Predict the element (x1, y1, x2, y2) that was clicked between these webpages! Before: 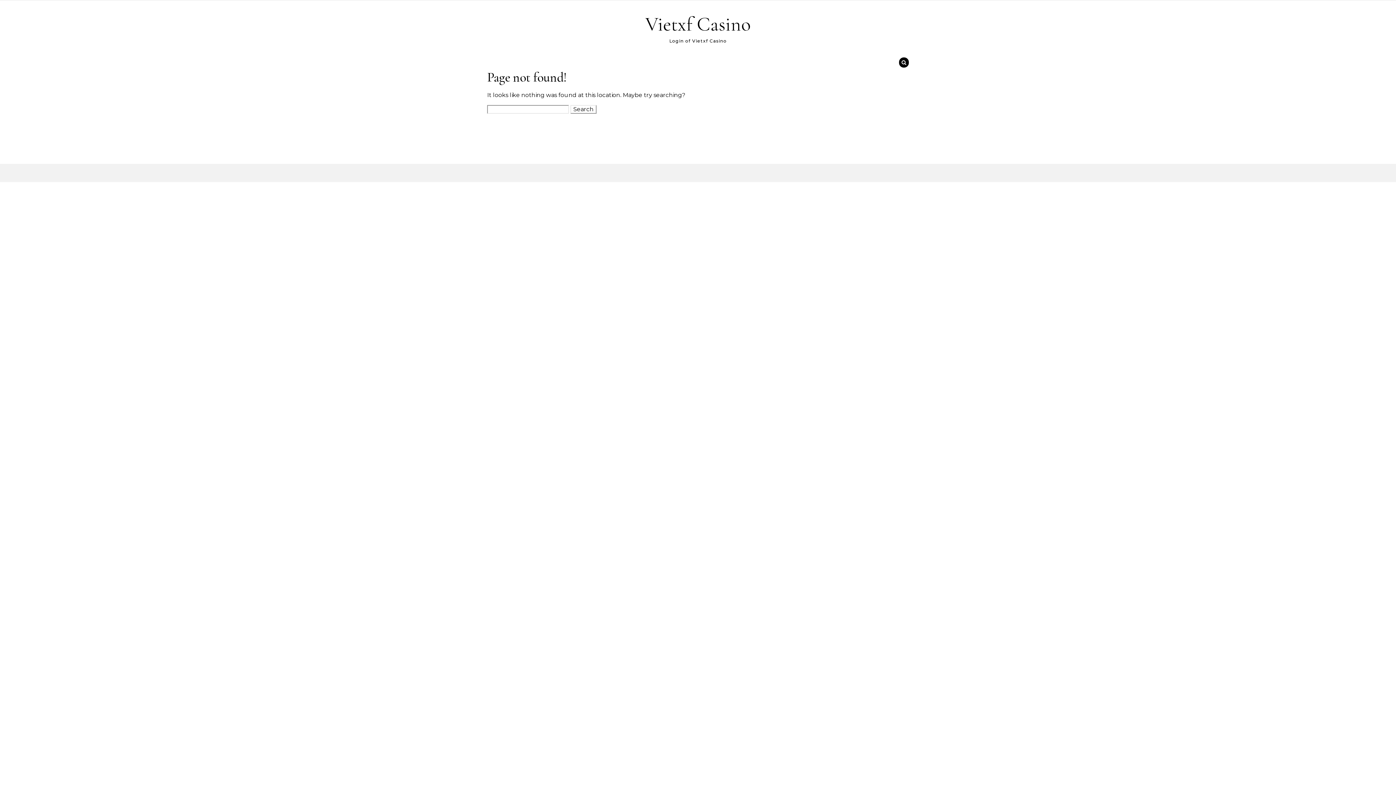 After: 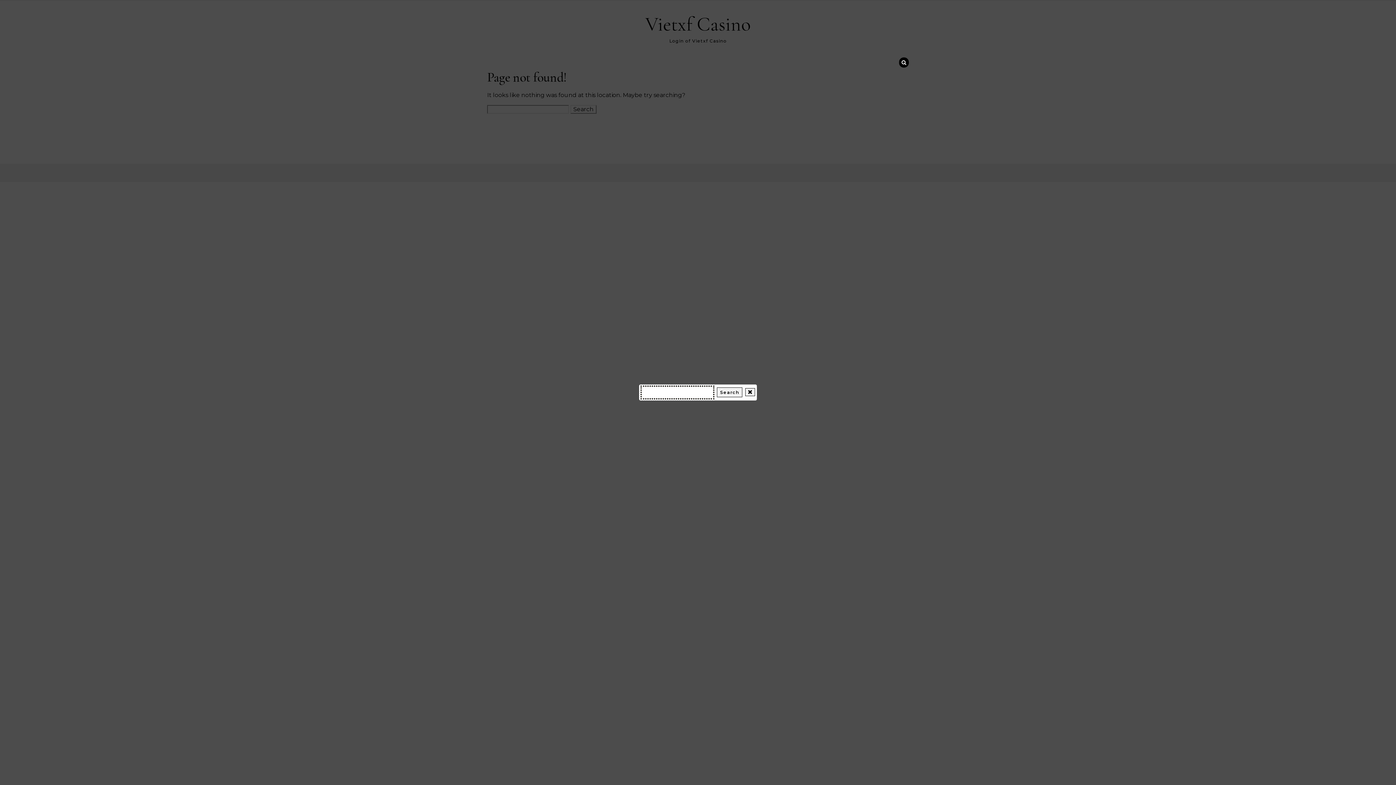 Action: bbox: (899, 57, 909, 67)